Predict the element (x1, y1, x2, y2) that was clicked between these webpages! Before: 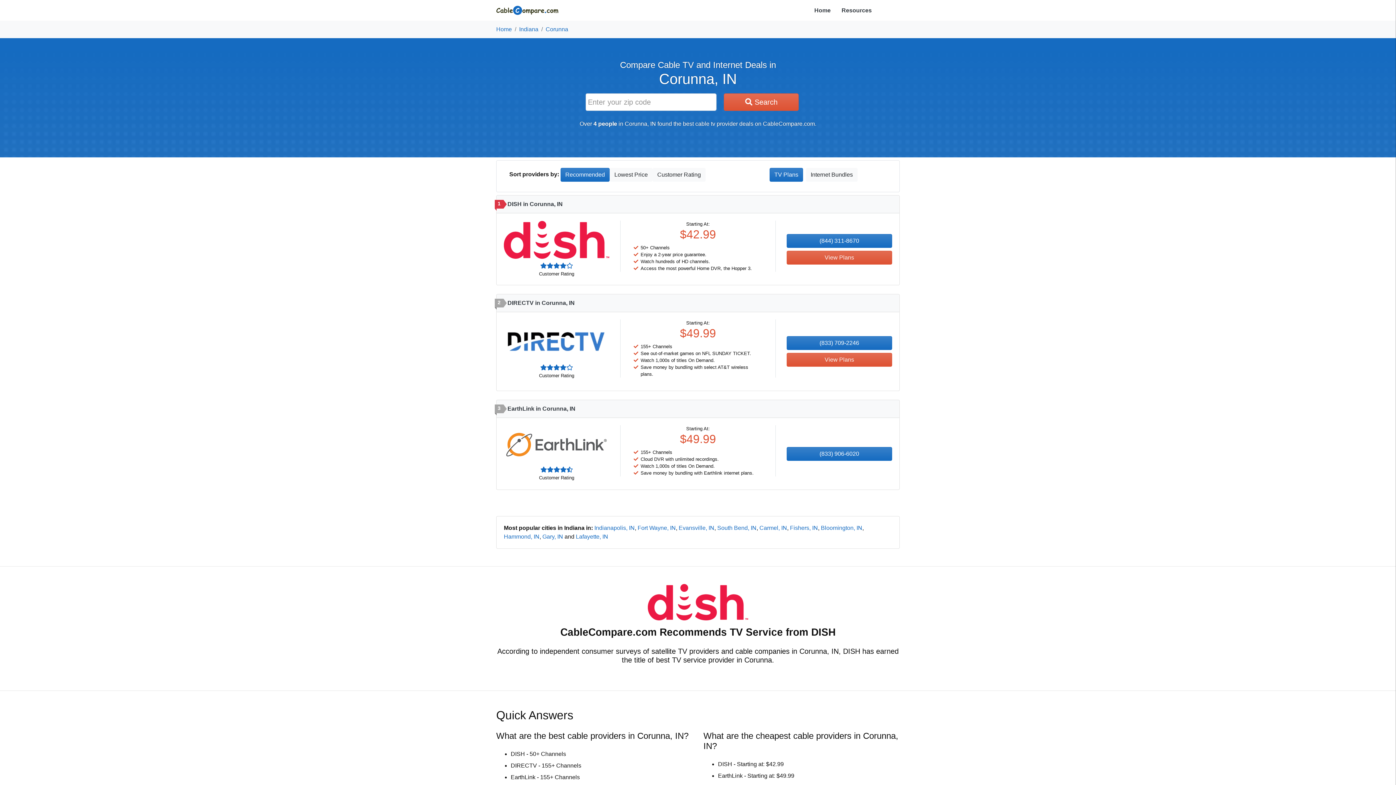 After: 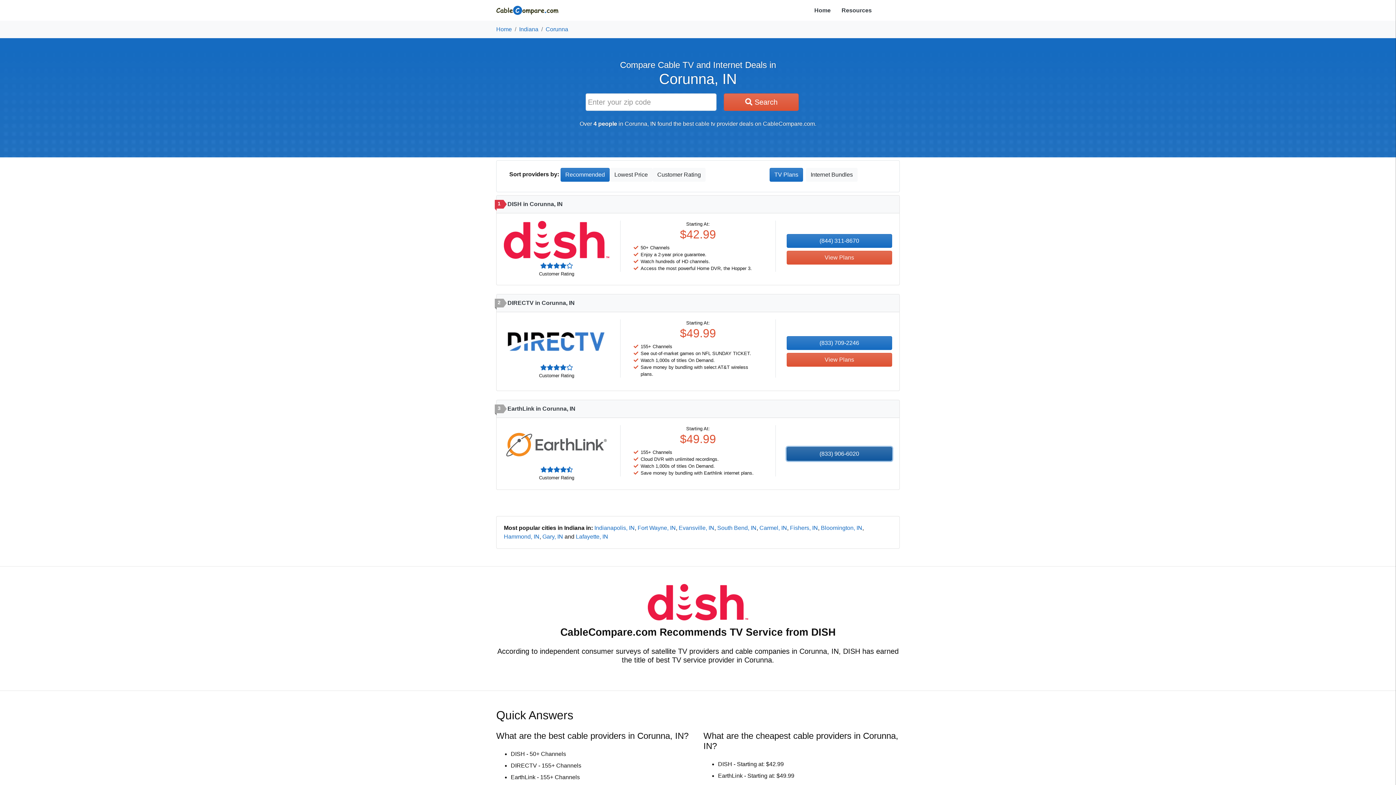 Action: bbox: (786, 447, 892, 460) label: (833) 906-6020